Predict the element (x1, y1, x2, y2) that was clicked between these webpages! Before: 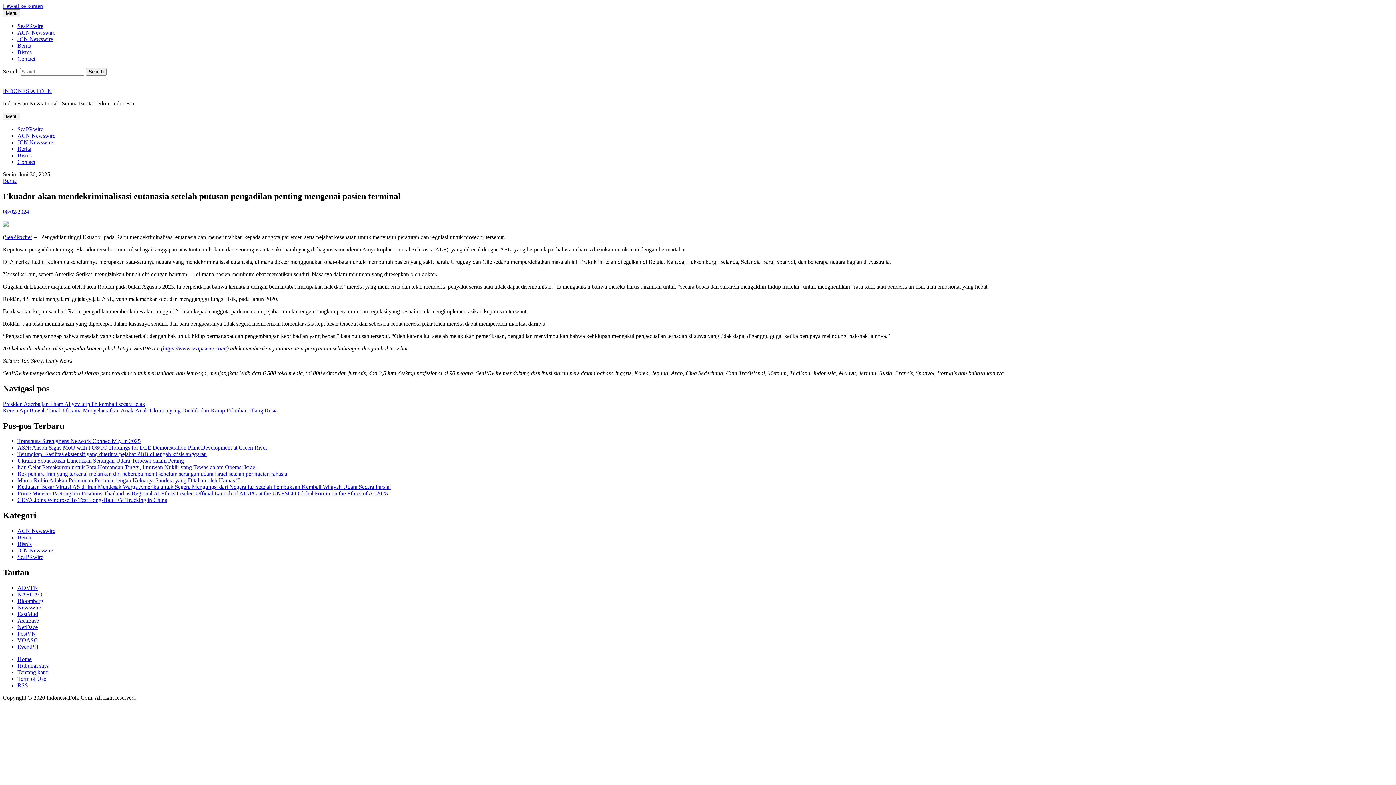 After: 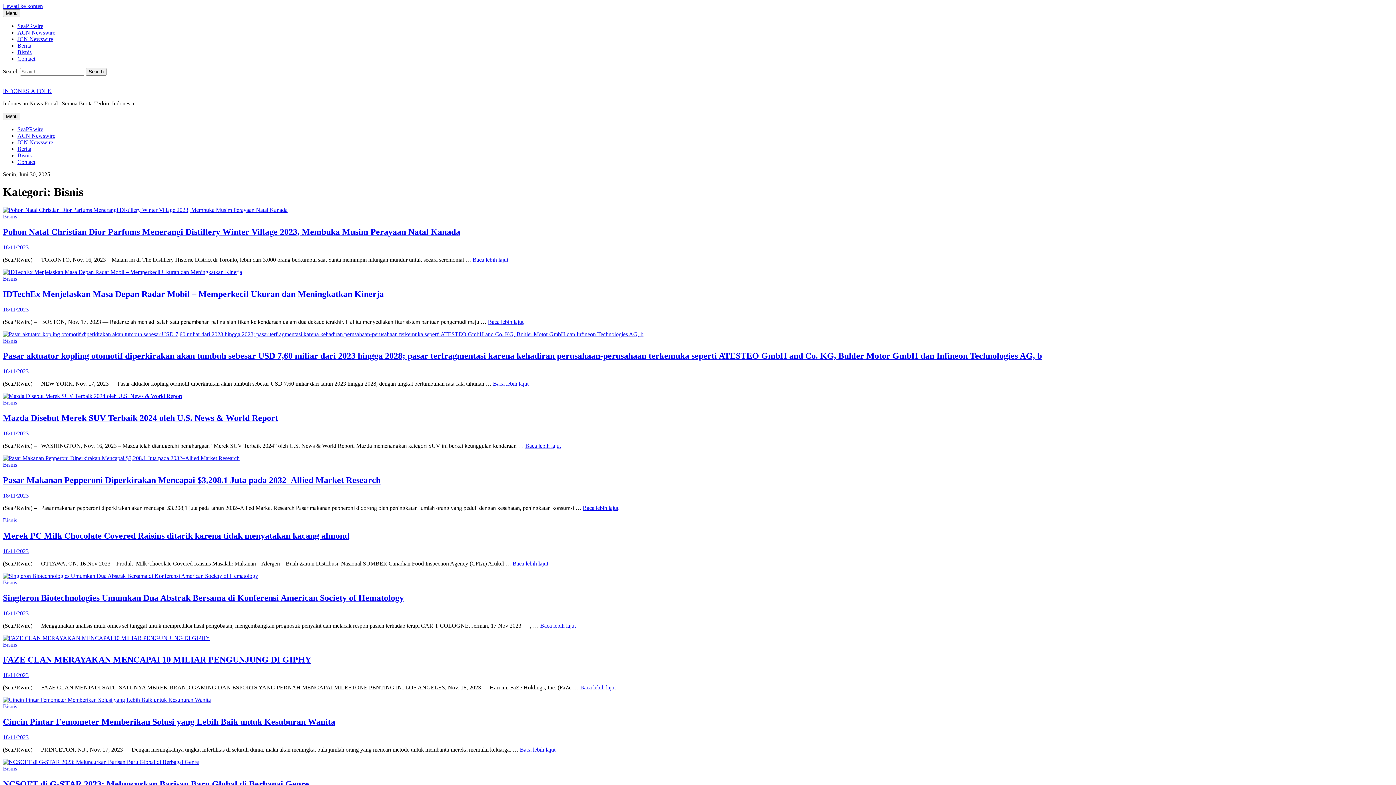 Action: bbox: (17, 541, 31, 547) label: Bisnis